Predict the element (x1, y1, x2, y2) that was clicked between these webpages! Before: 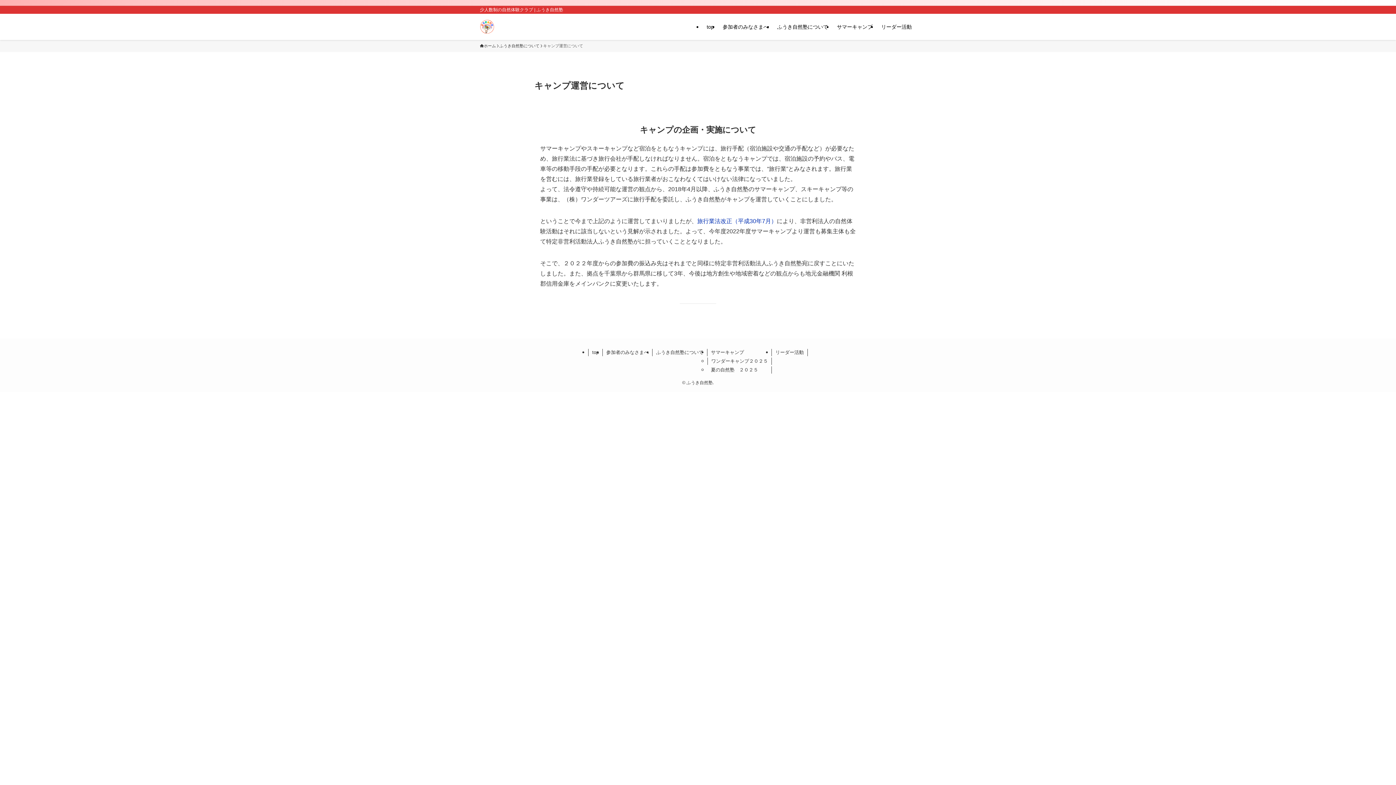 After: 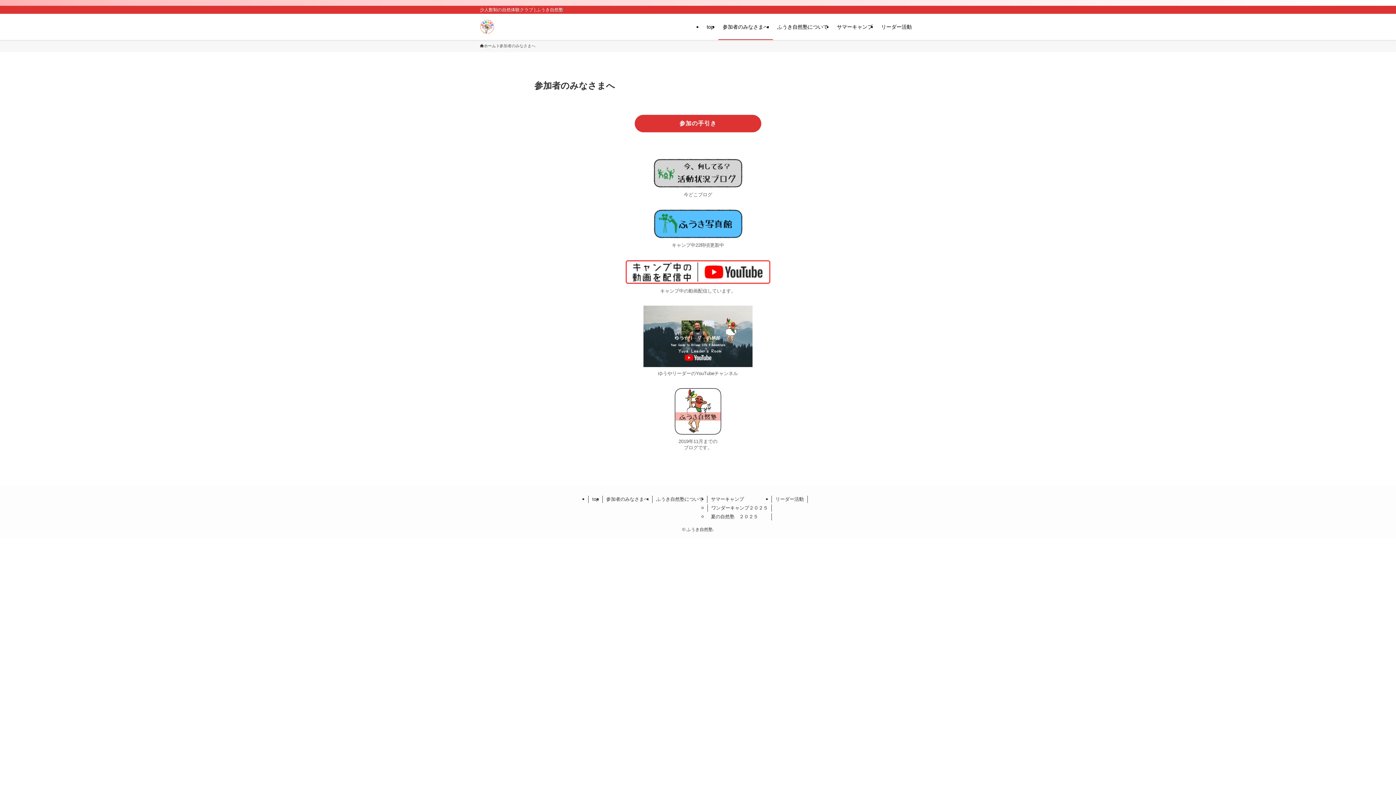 Action: bbox: (718, 13, 773, 40) label: 参加者のみなさまへ